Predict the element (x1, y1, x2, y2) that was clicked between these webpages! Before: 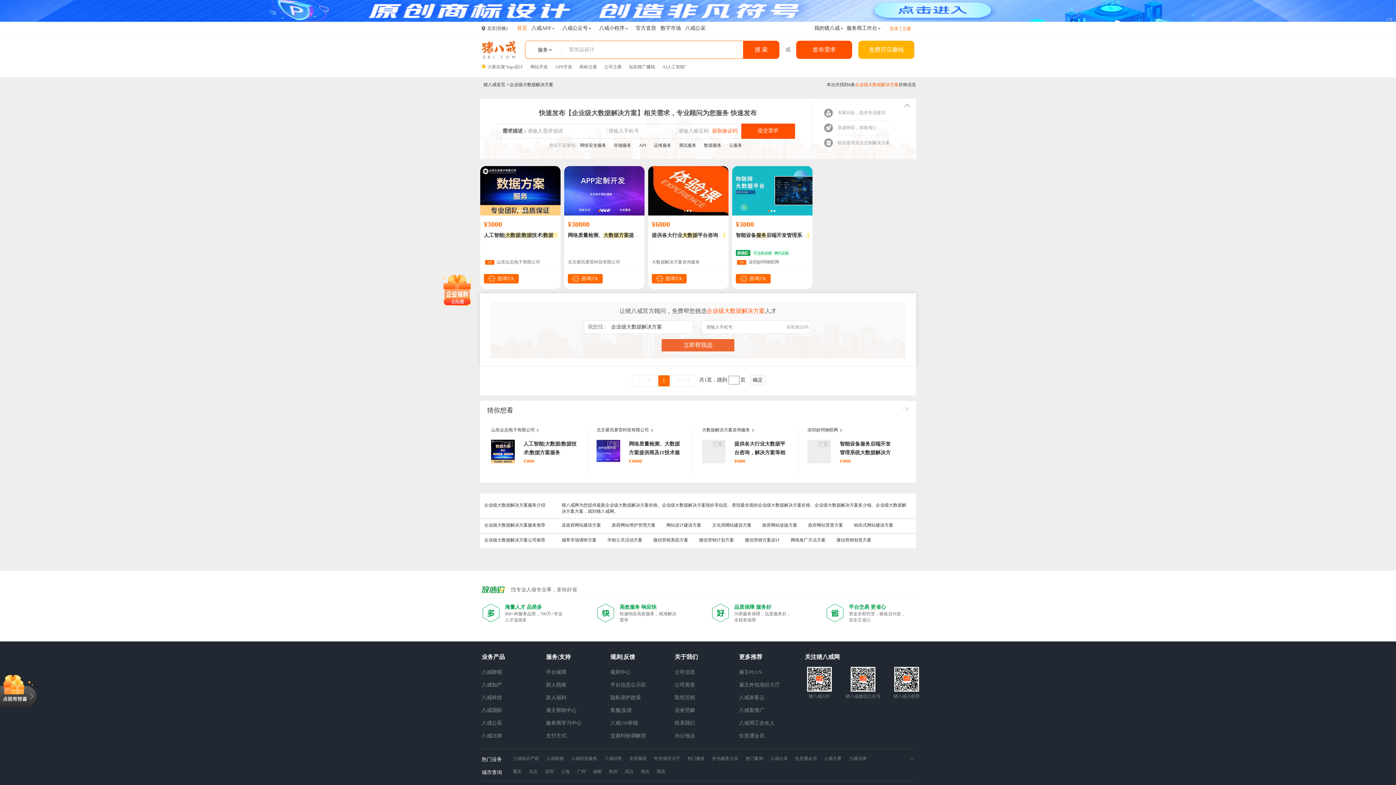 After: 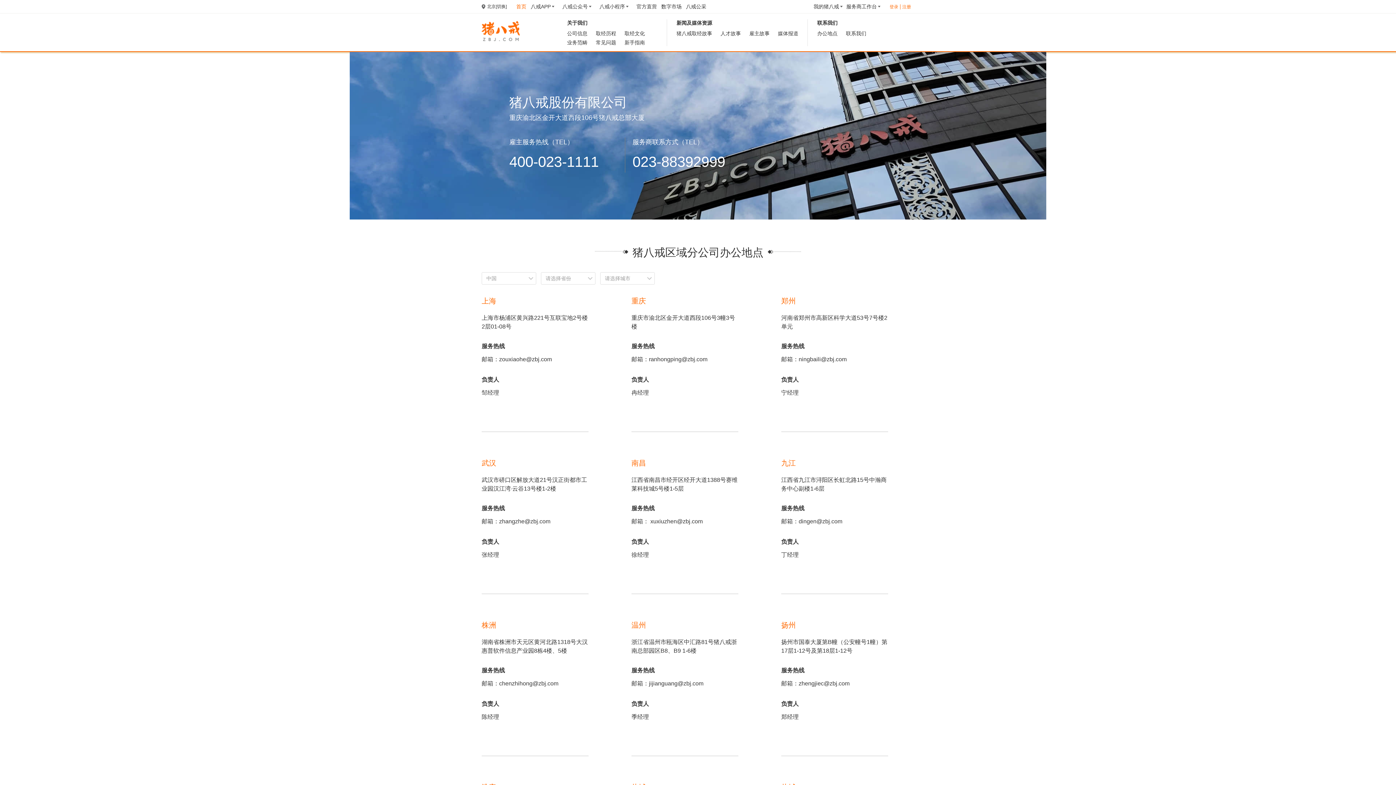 Action: label: 办公地点 bbox: (674, 732, 695, 740)